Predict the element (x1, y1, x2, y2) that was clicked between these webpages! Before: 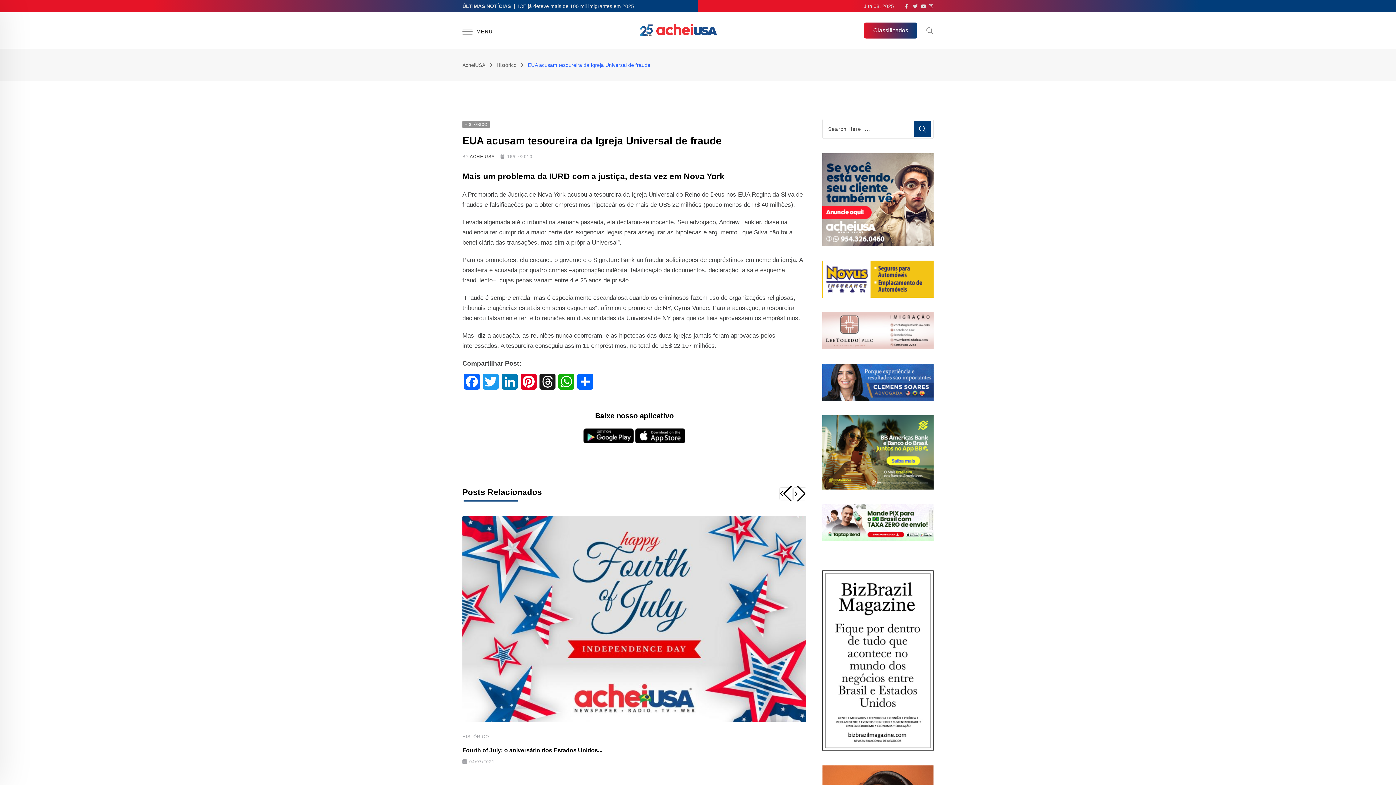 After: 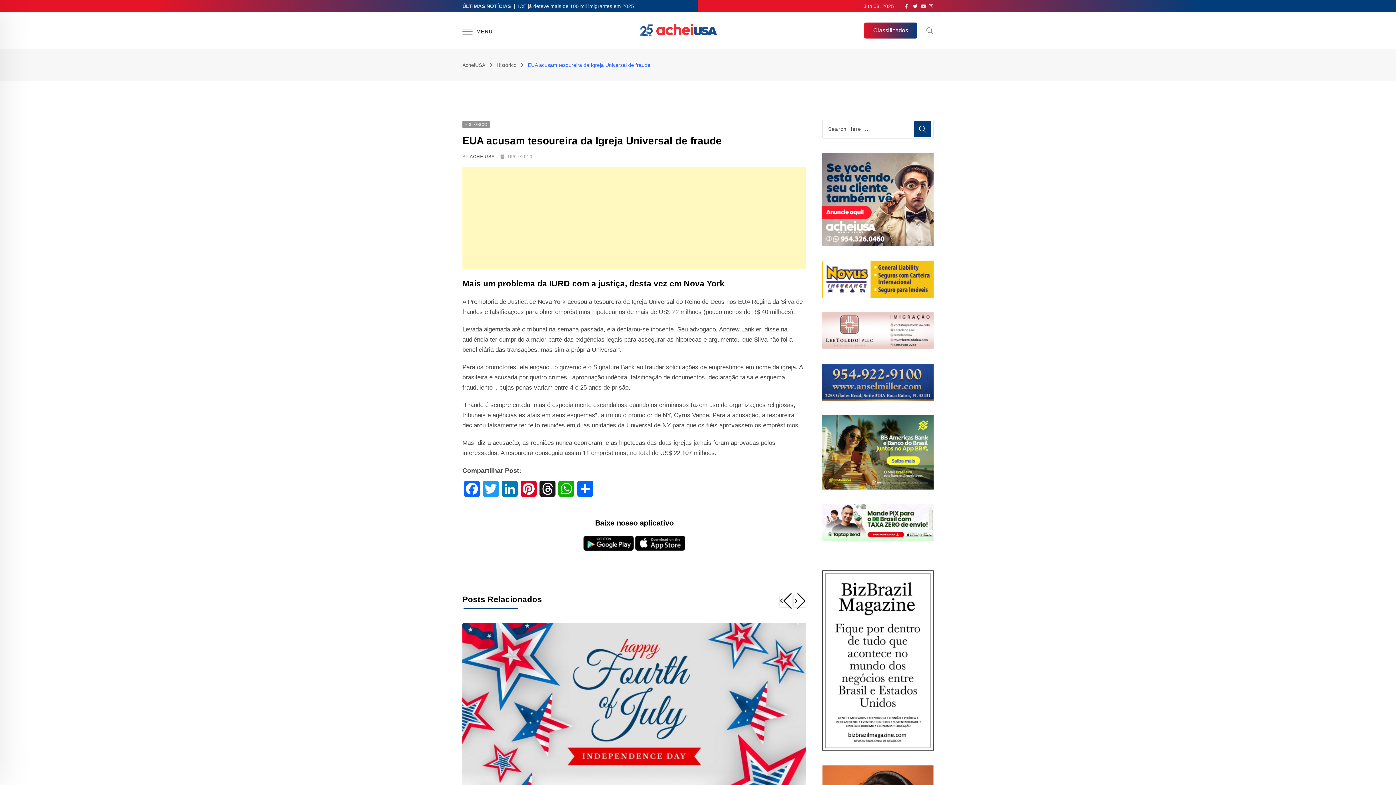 Action: bbox: (913, 3, 917, 9)